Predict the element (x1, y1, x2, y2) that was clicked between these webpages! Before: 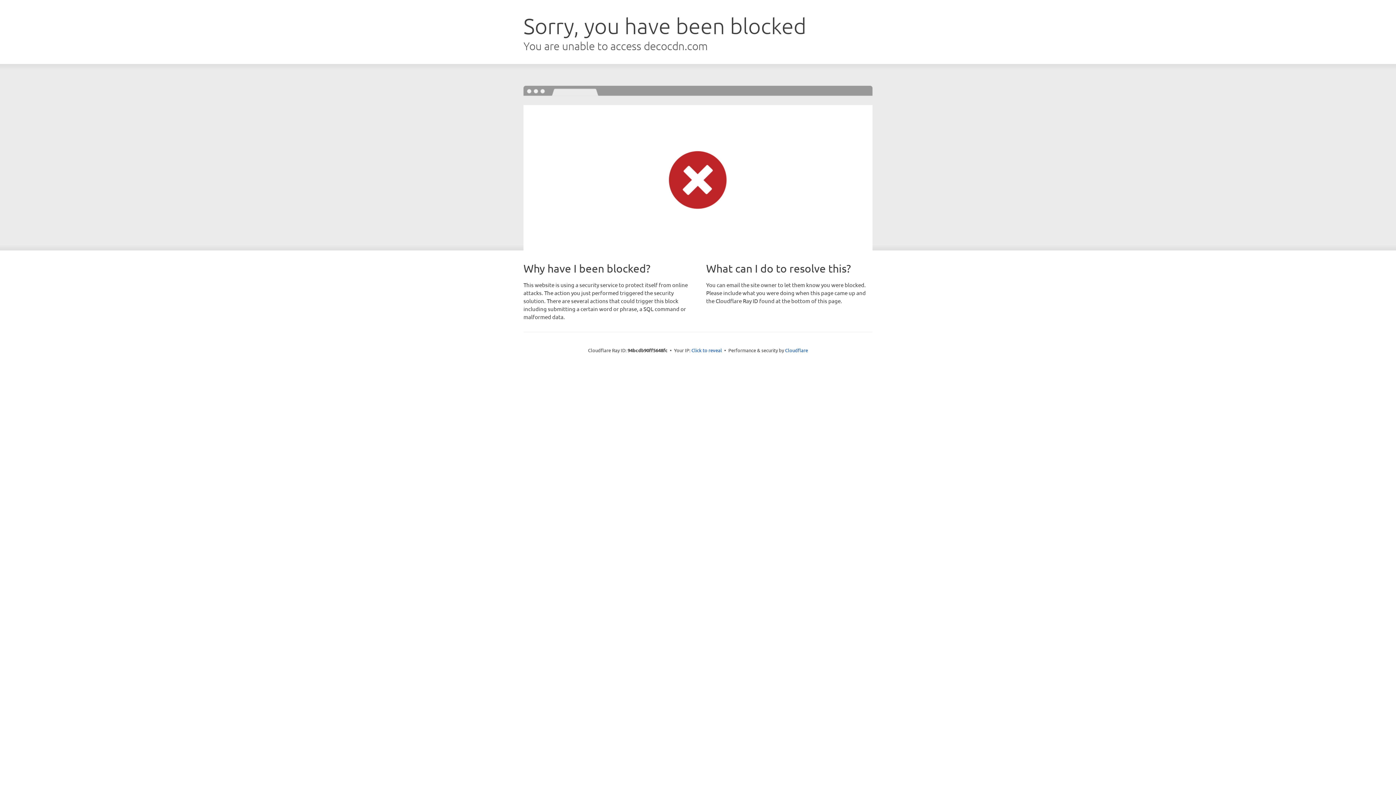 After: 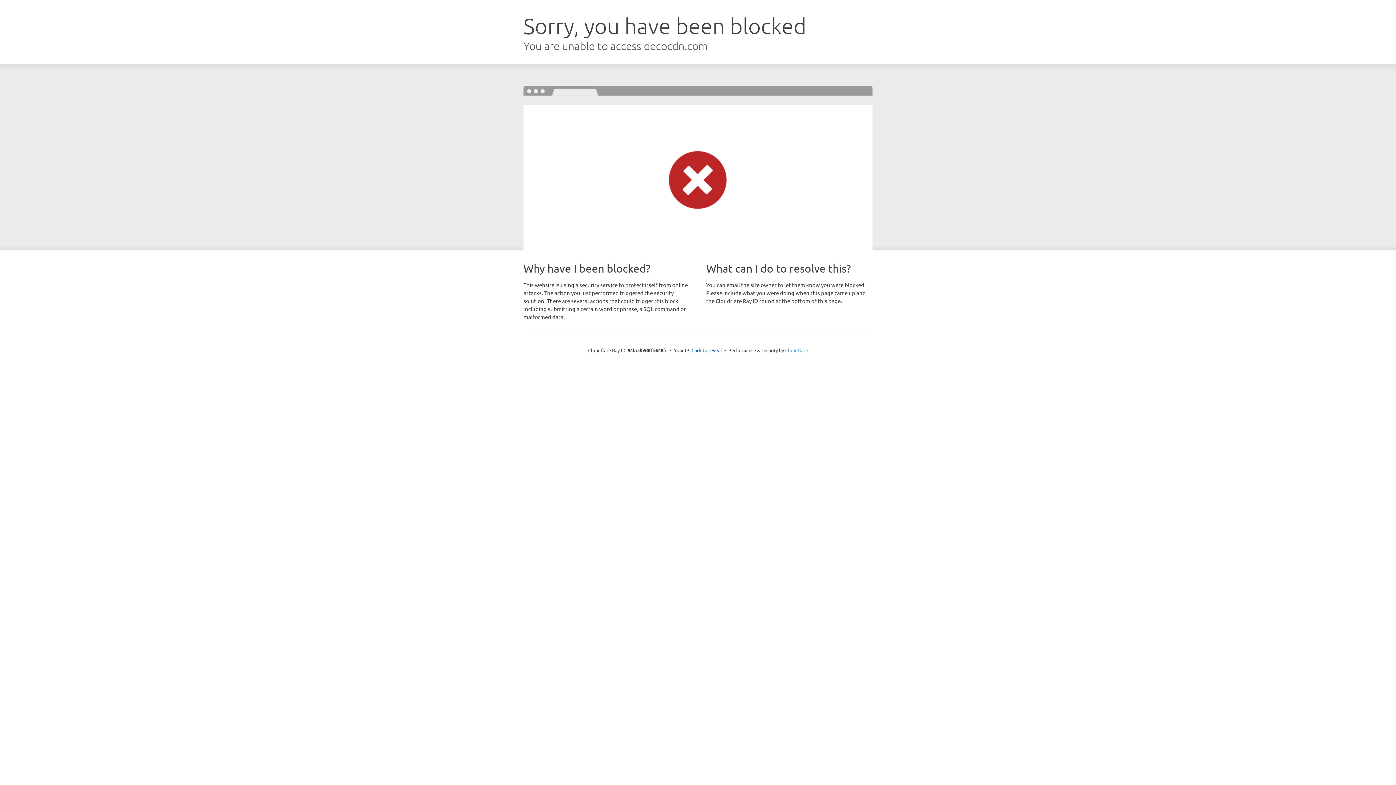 Action: bbox: (785, 347, 808, 353) label: Cloudflare